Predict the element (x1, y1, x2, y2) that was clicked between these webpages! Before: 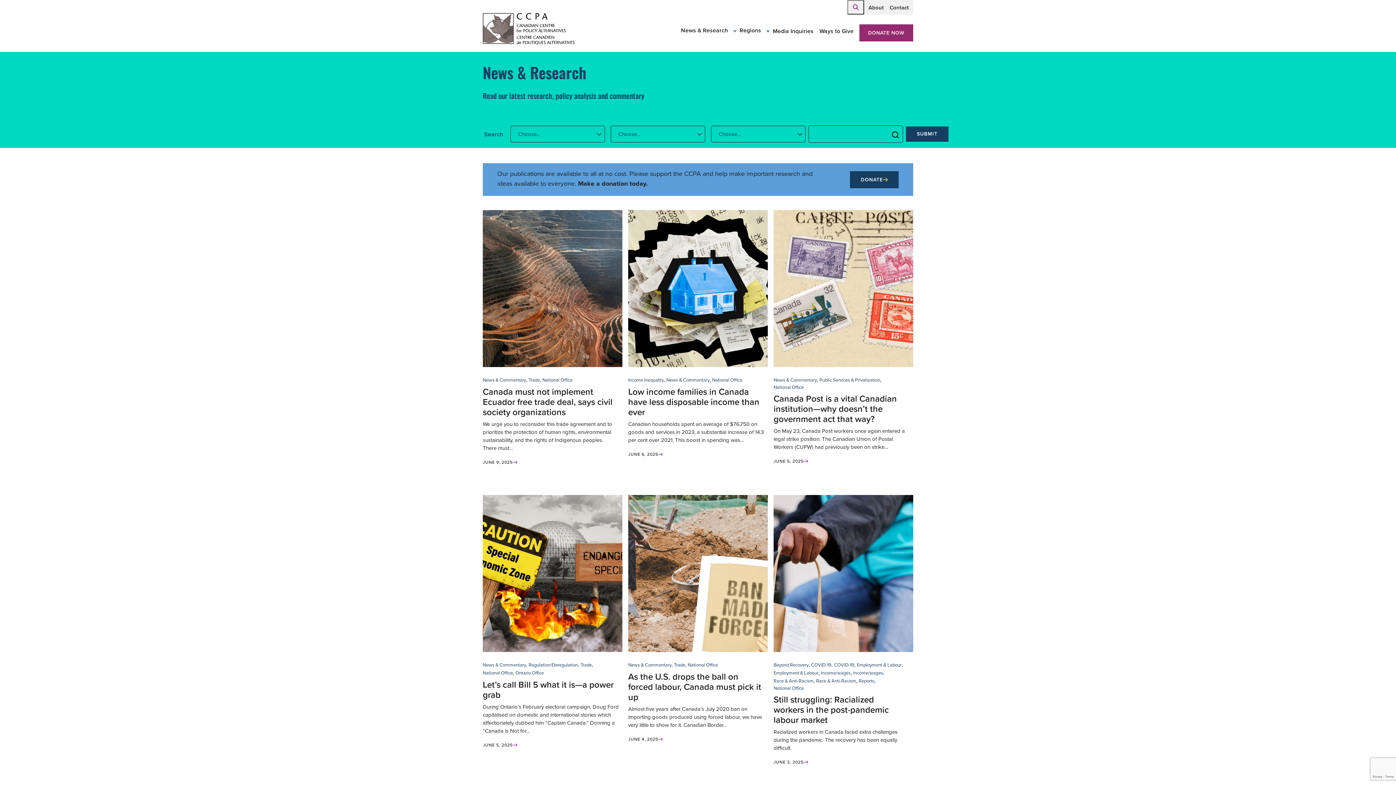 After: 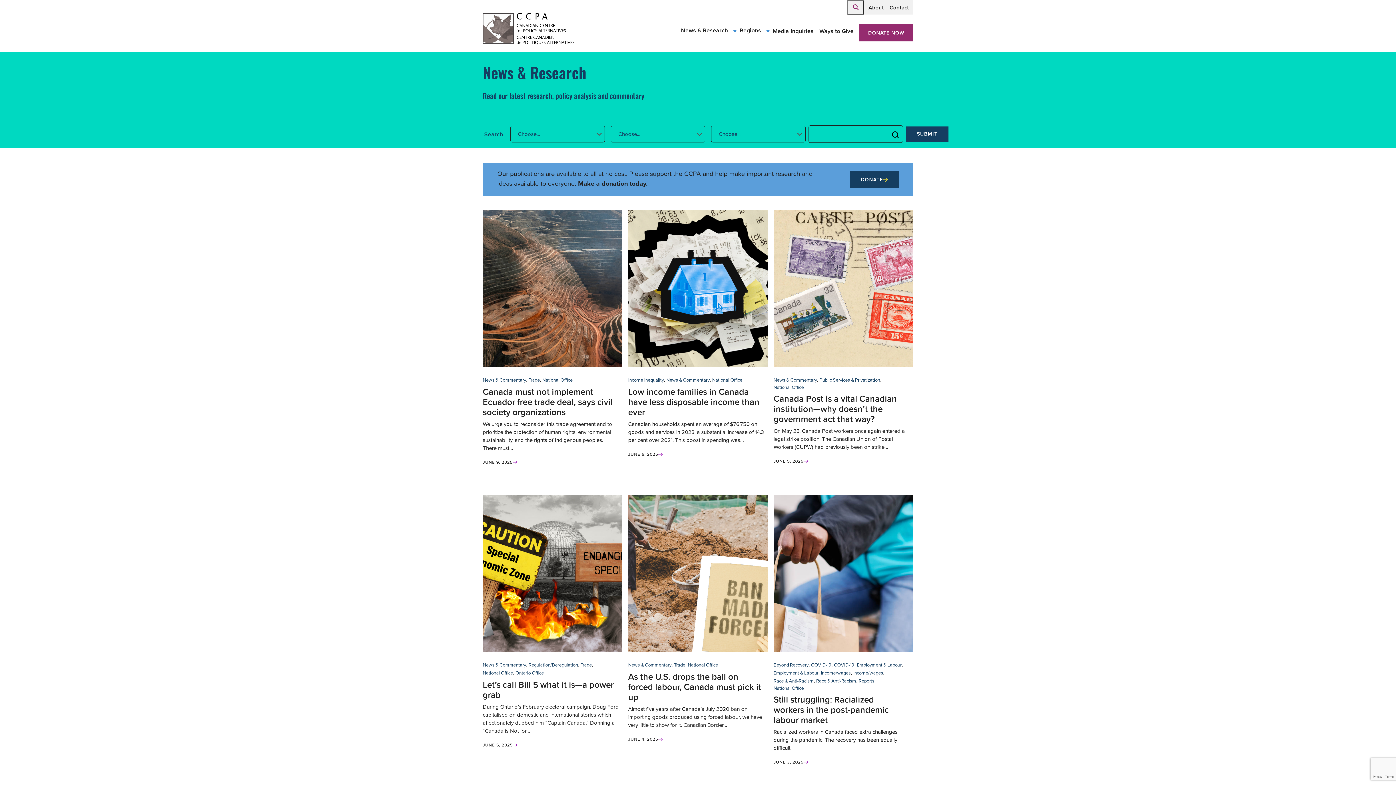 Action: label: News & Research bbox: (678, 20, 731, 42)